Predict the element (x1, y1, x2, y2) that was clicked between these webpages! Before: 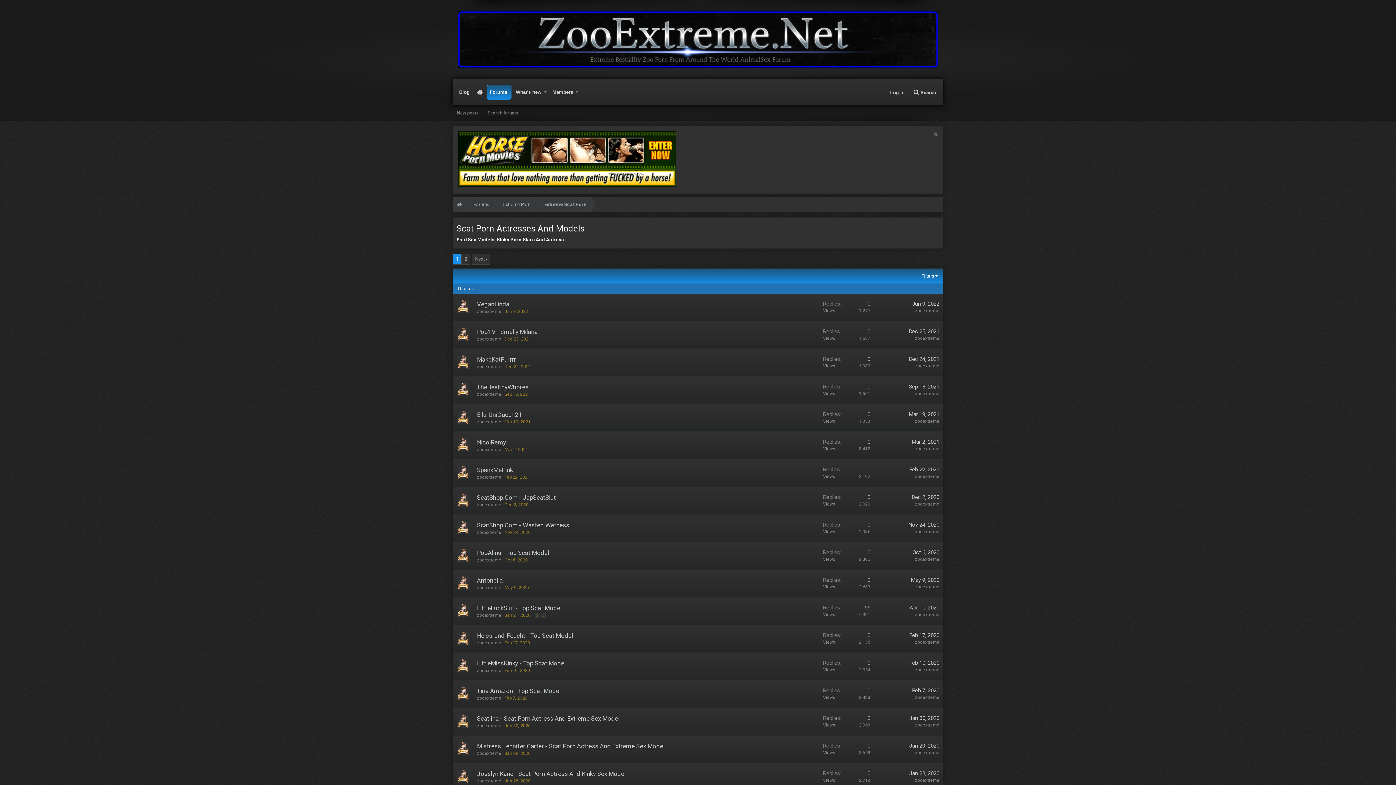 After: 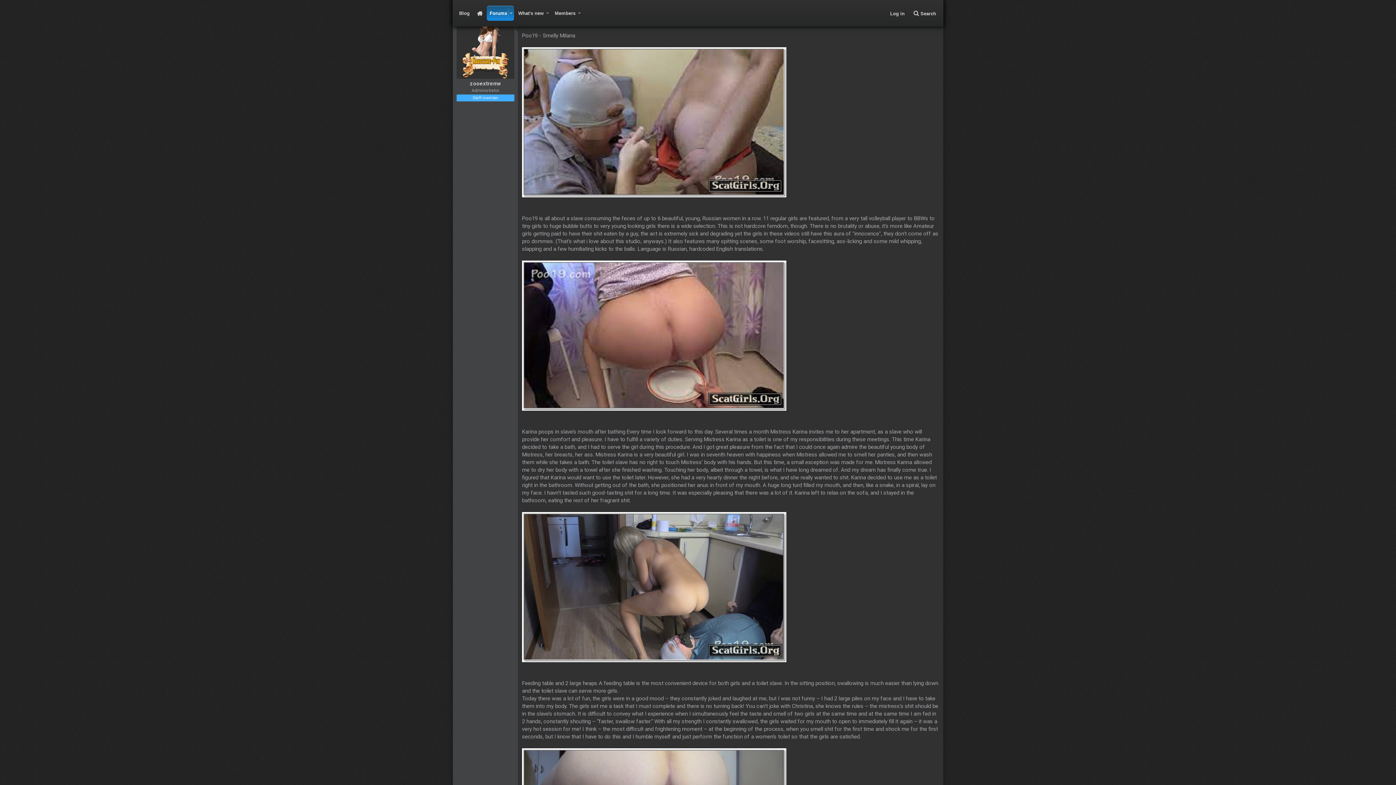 Action: label: Dec 25, 2021 bbox: (909, 328, 939, 334)